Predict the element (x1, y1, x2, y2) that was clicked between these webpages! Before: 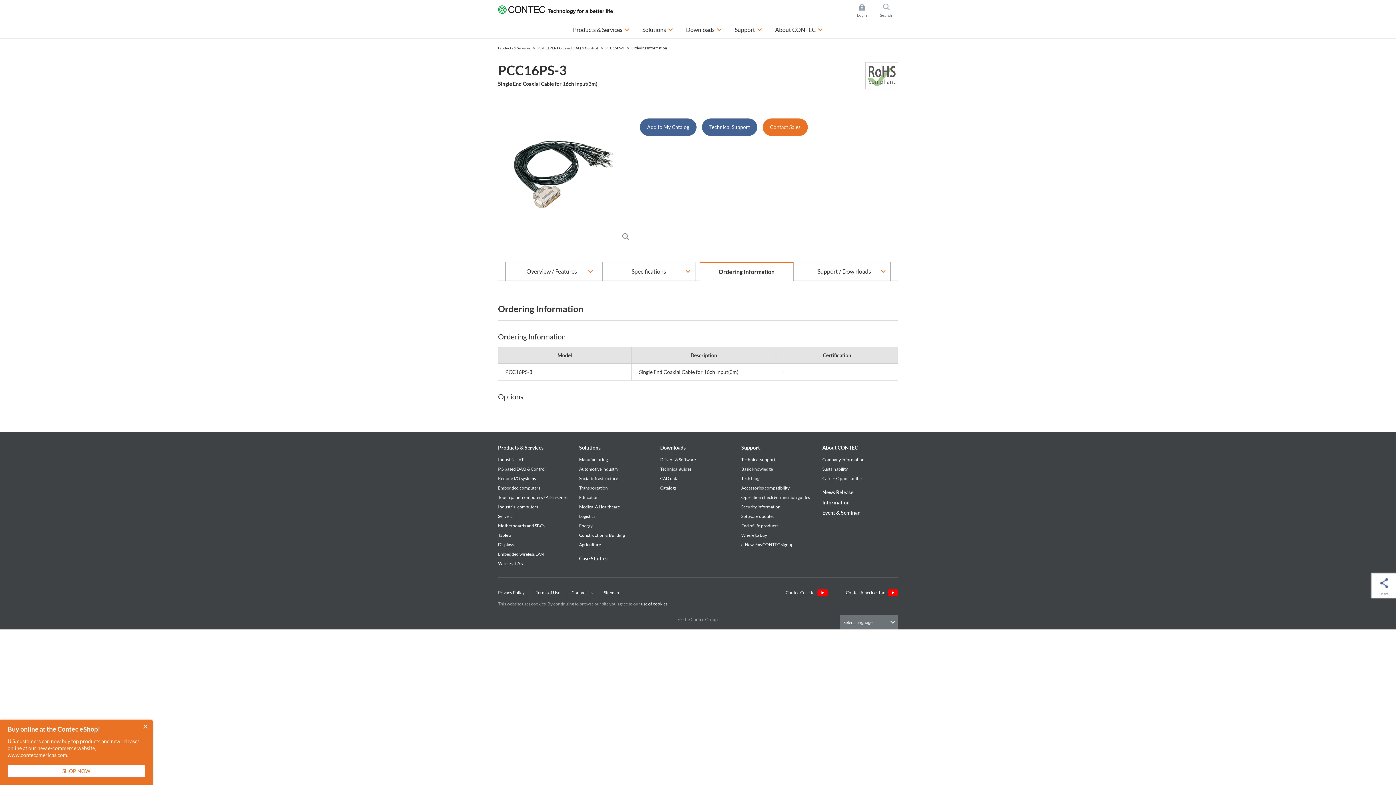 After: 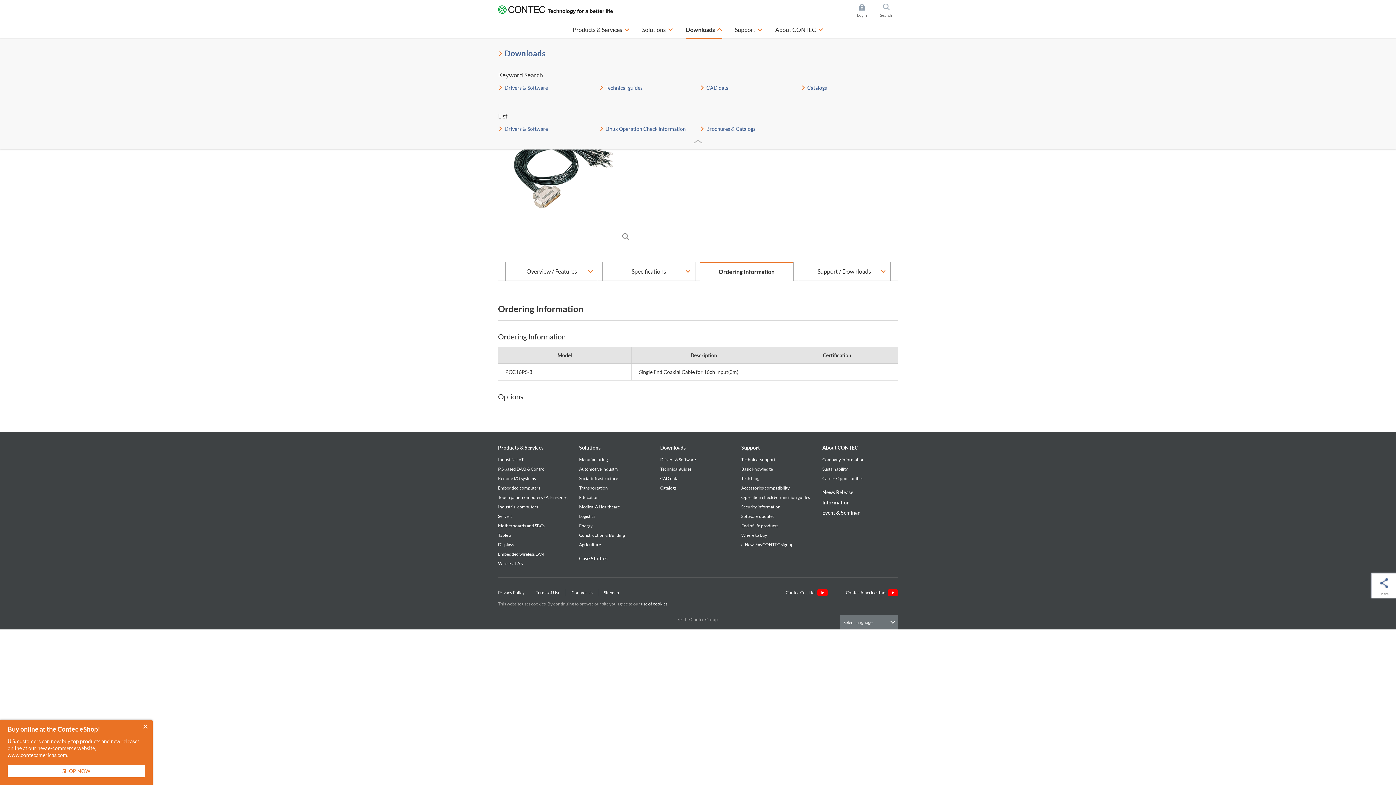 Action: bbox: (686, 24, 722, 38) label: Downloads
open